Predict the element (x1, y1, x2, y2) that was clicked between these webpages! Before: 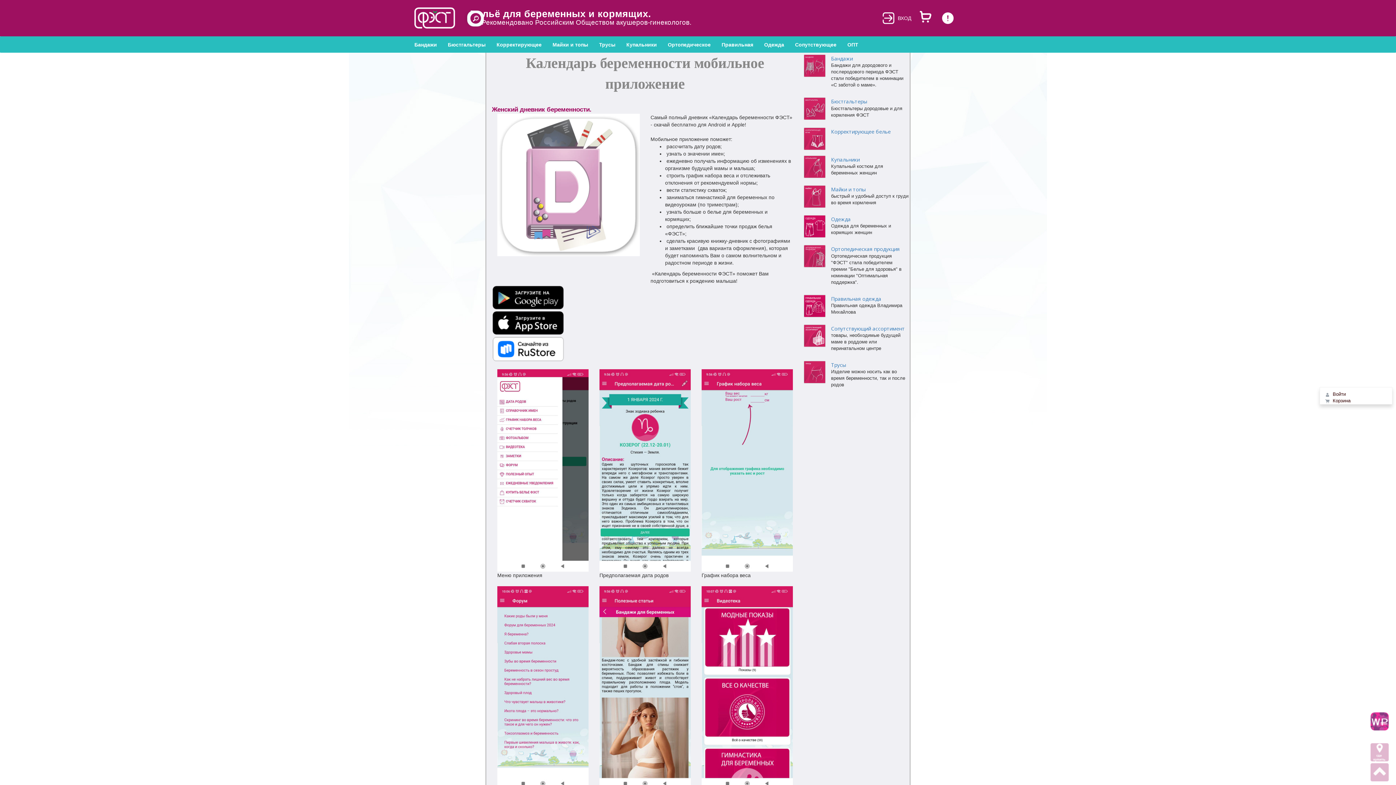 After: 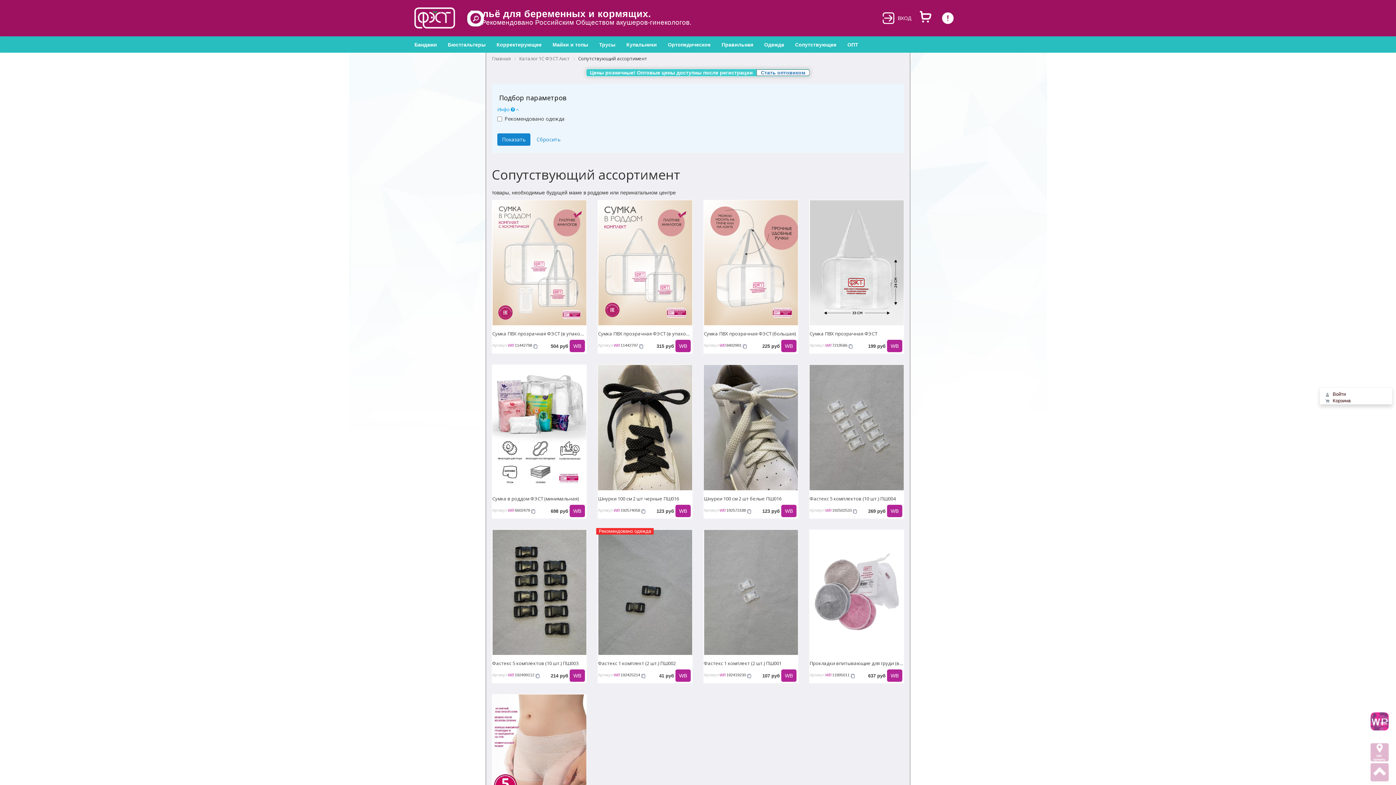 Action: bbox: (831, 325, 905, 332) label: Сопутствующий ассортимент